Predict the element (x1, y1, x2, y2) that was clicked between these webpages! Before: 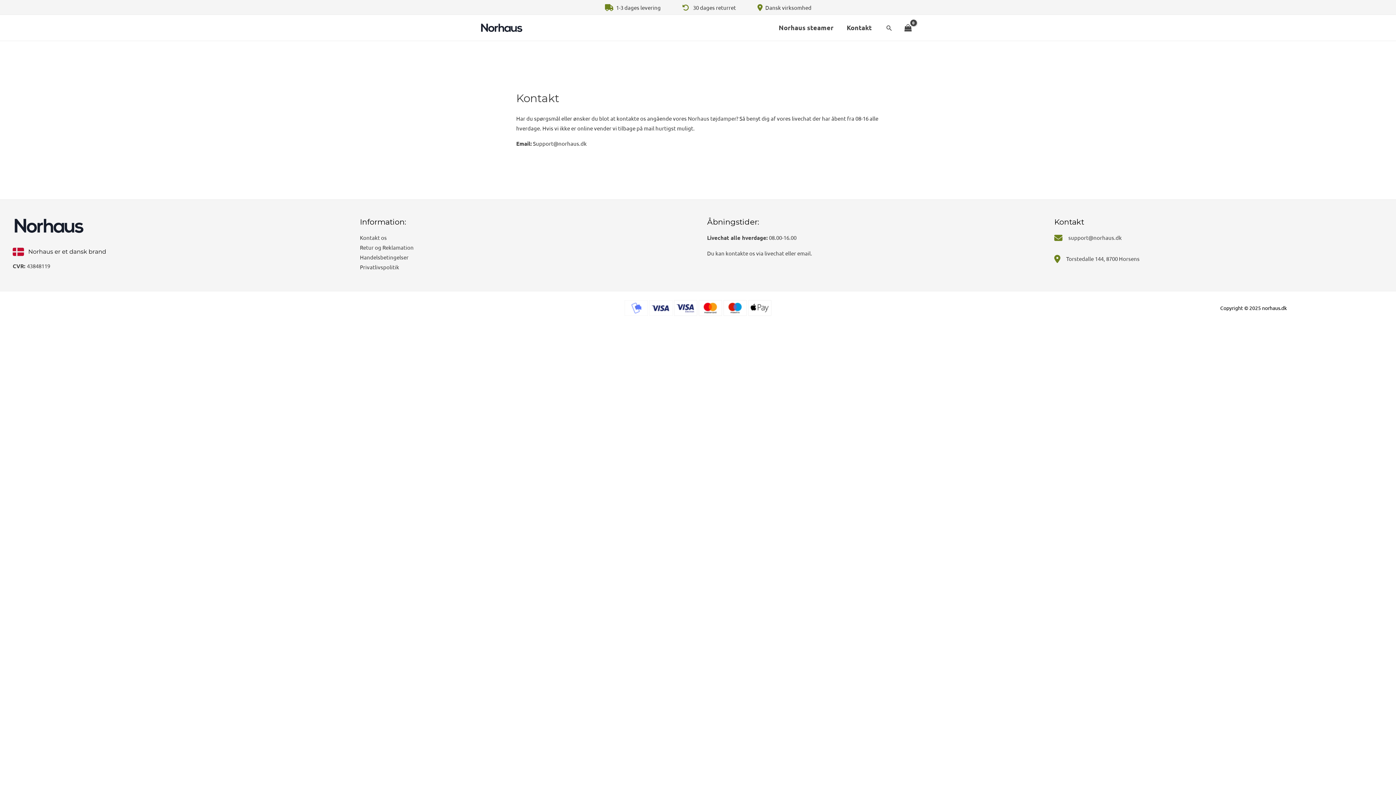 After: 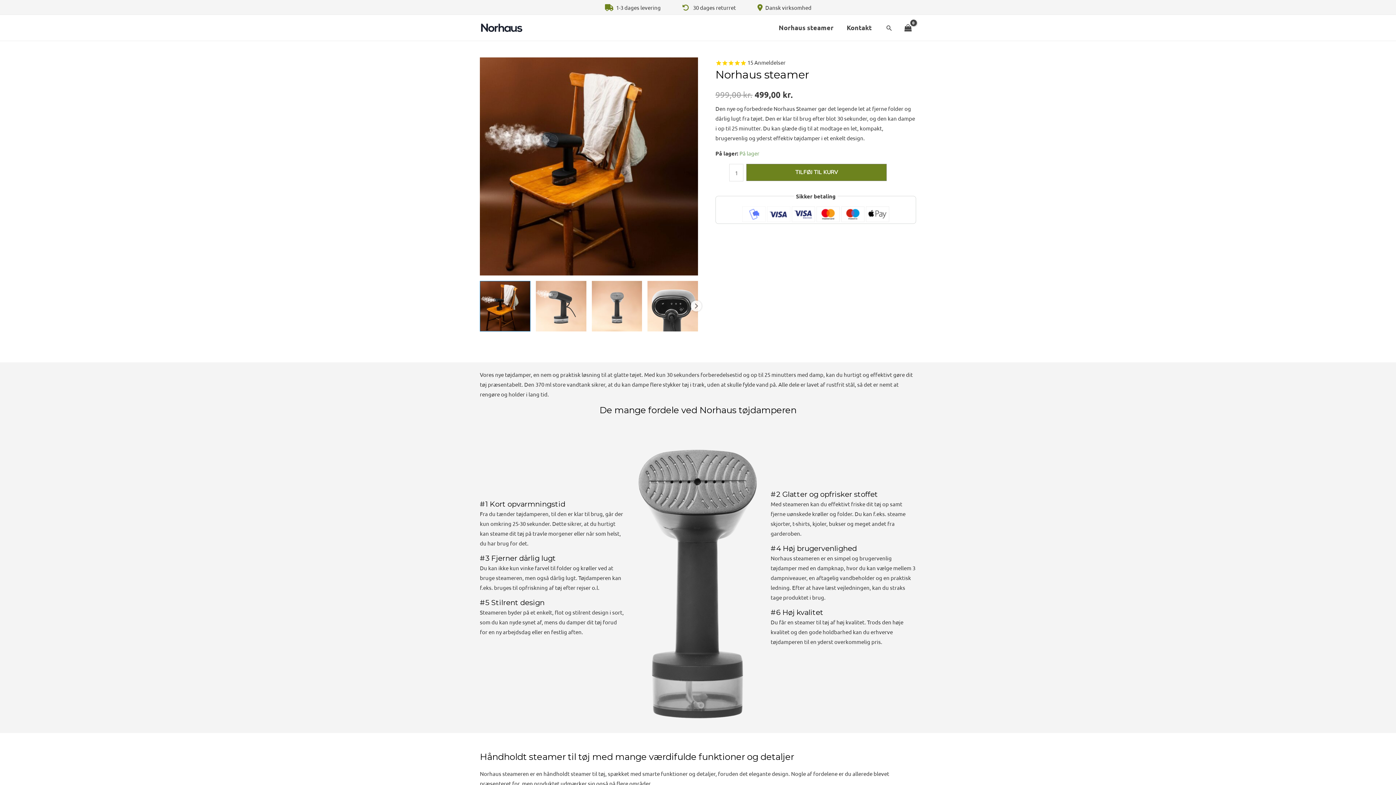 Action: bbox: (772, 22, 840, 33) label: Norhaus steamer